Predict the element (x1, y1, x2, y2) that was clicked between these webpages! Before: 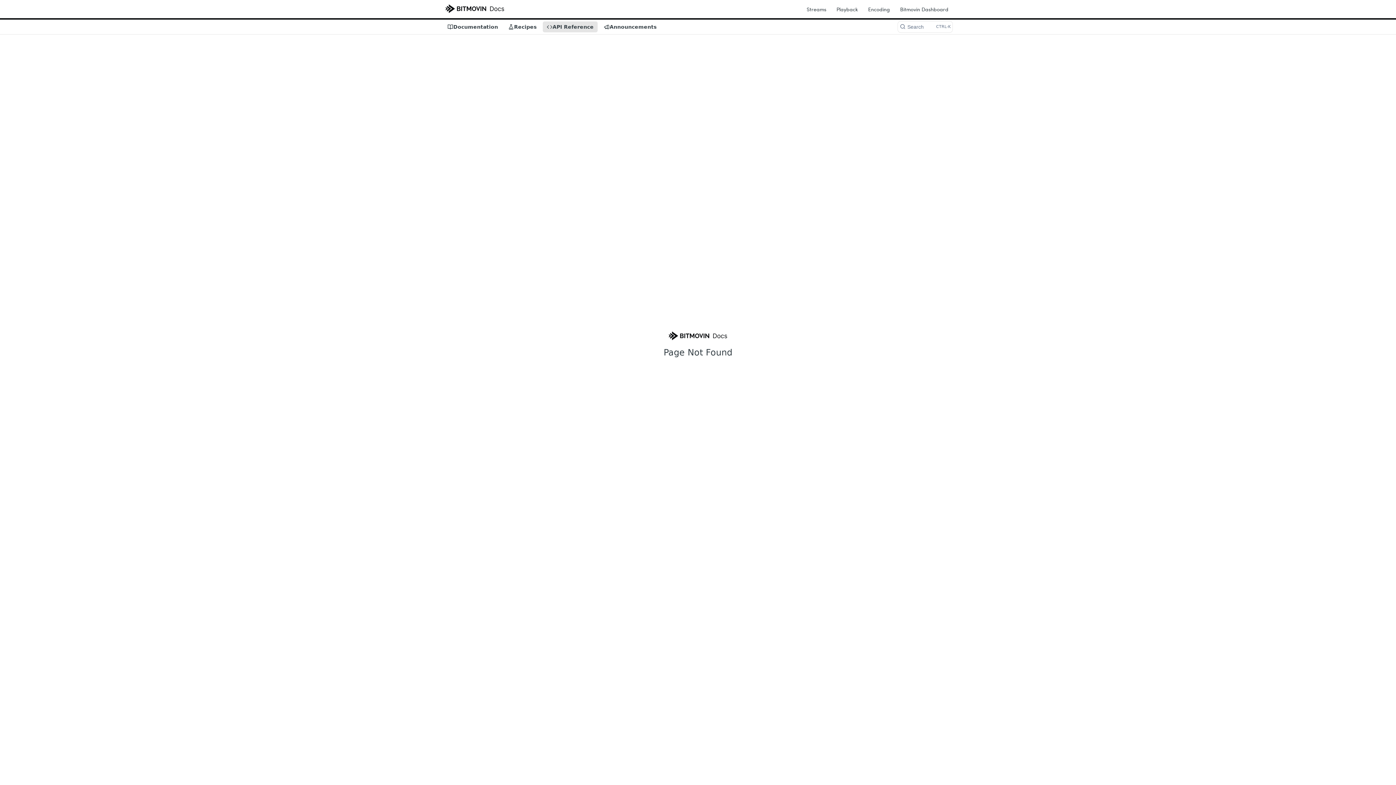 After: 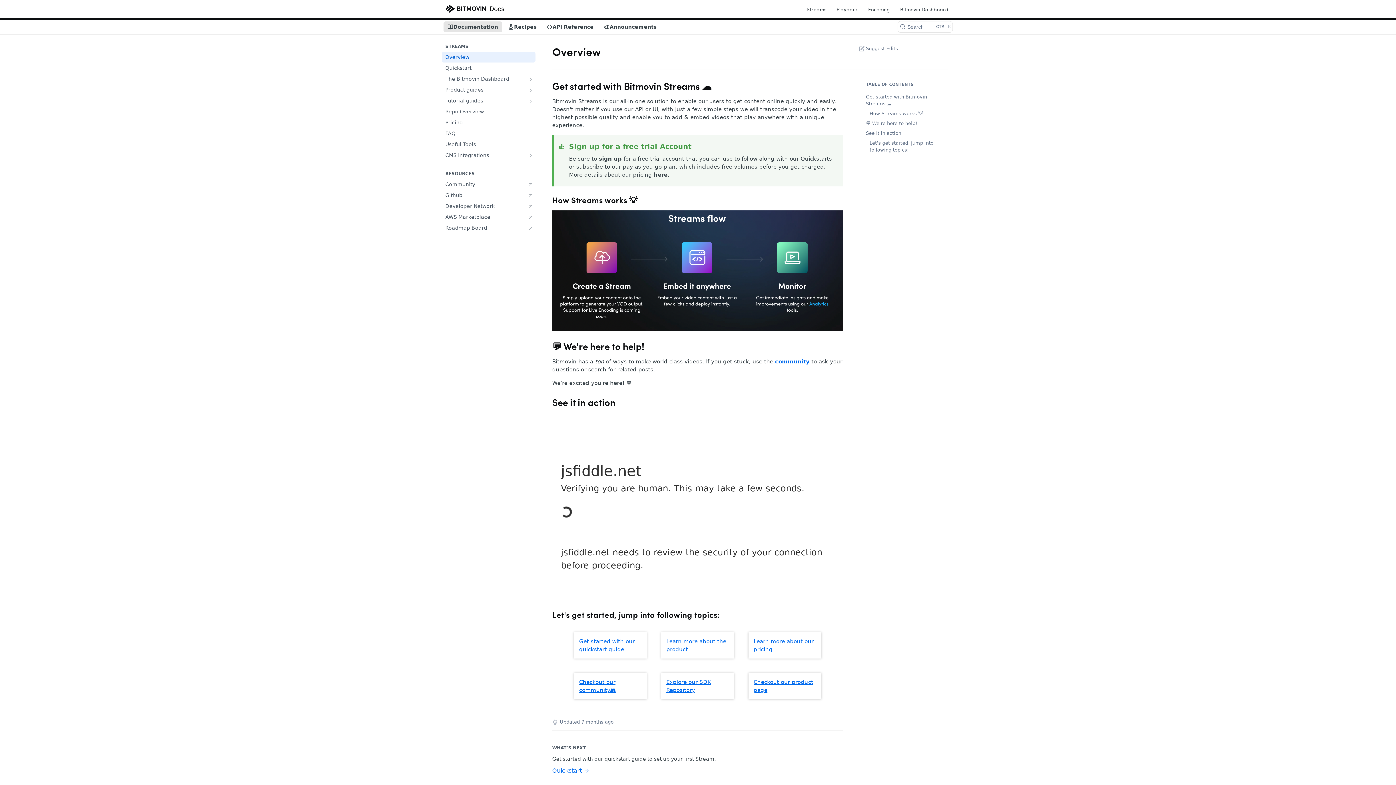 Action: label: Documentation bbox: (443, 21, 502, 32)